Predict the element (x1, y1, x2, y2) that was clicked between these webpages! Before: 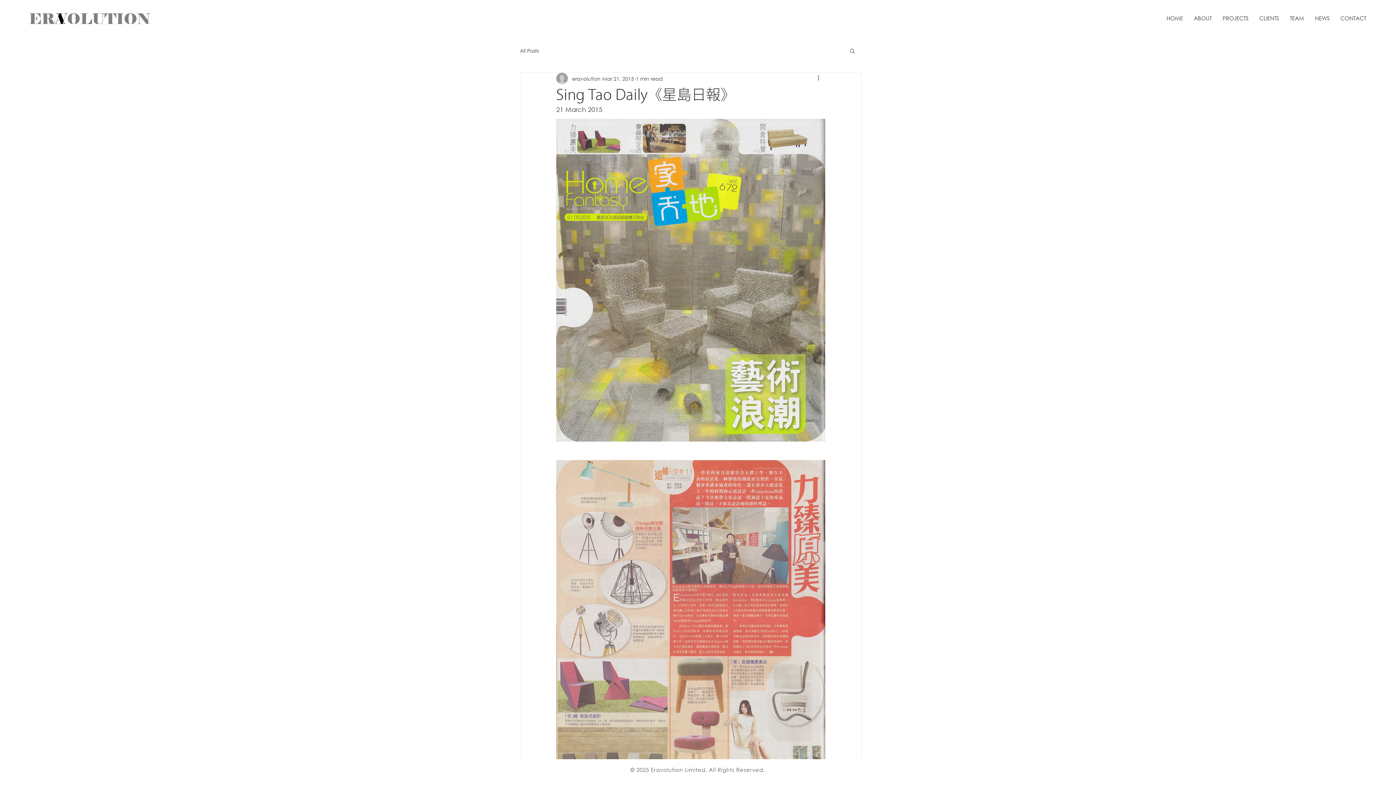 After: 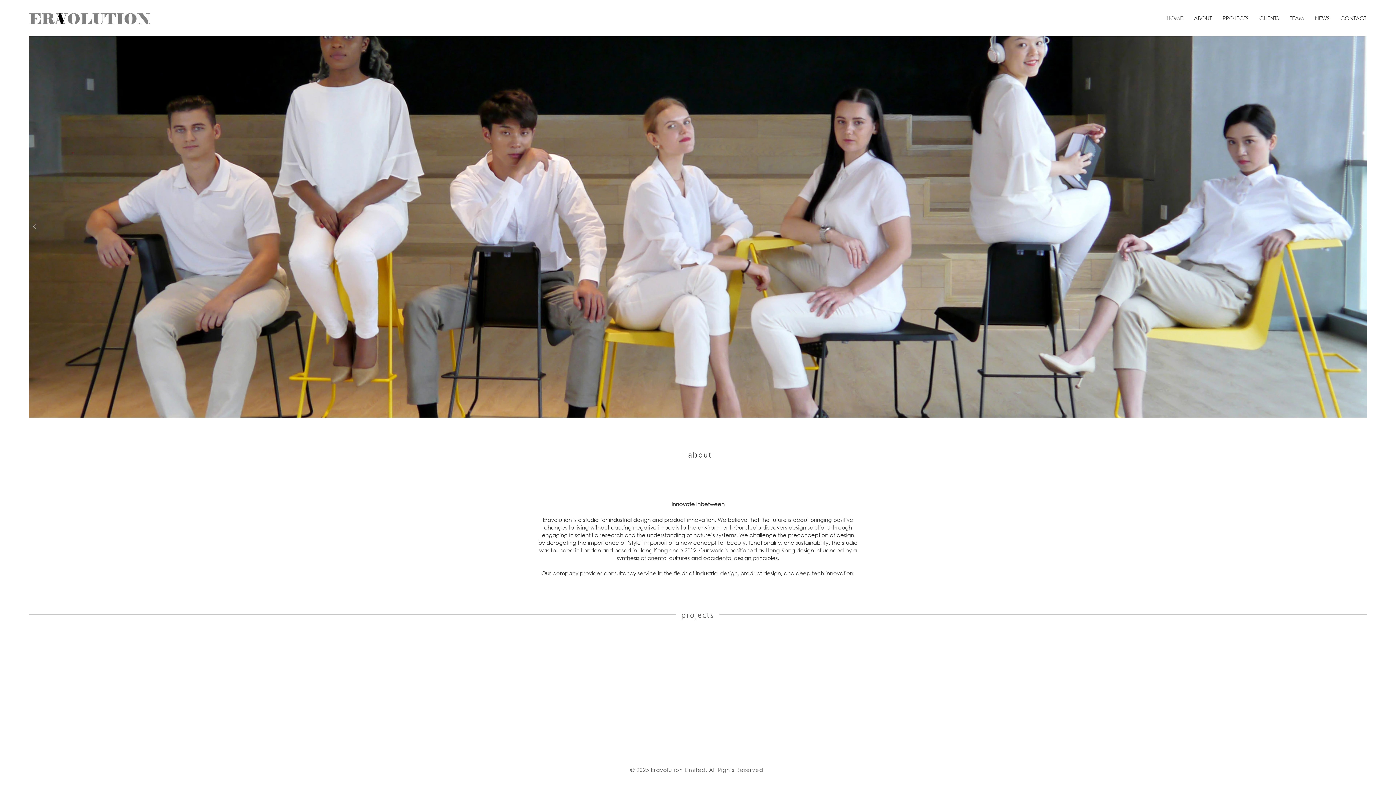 Action: label: CONTACT bbox: (1335, 9, 1372, 27)